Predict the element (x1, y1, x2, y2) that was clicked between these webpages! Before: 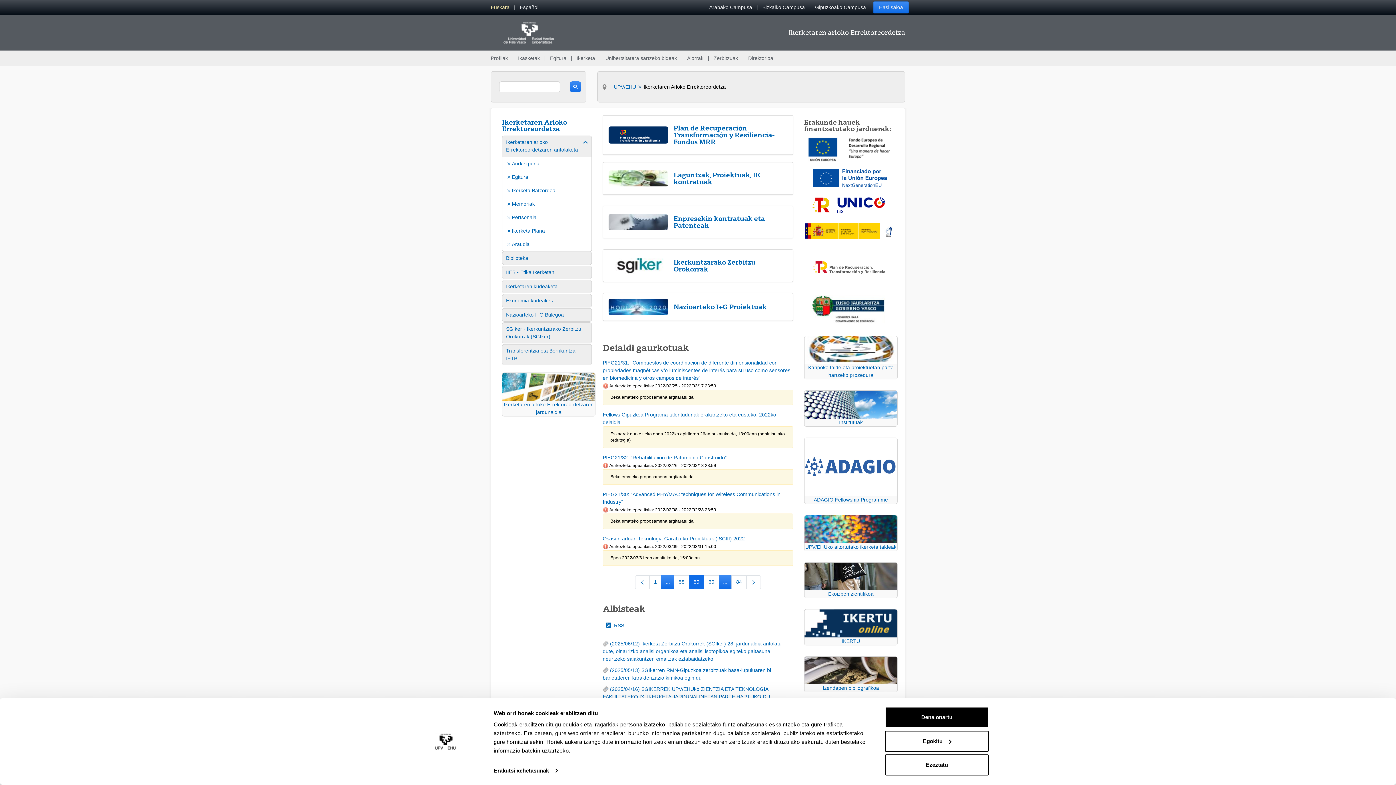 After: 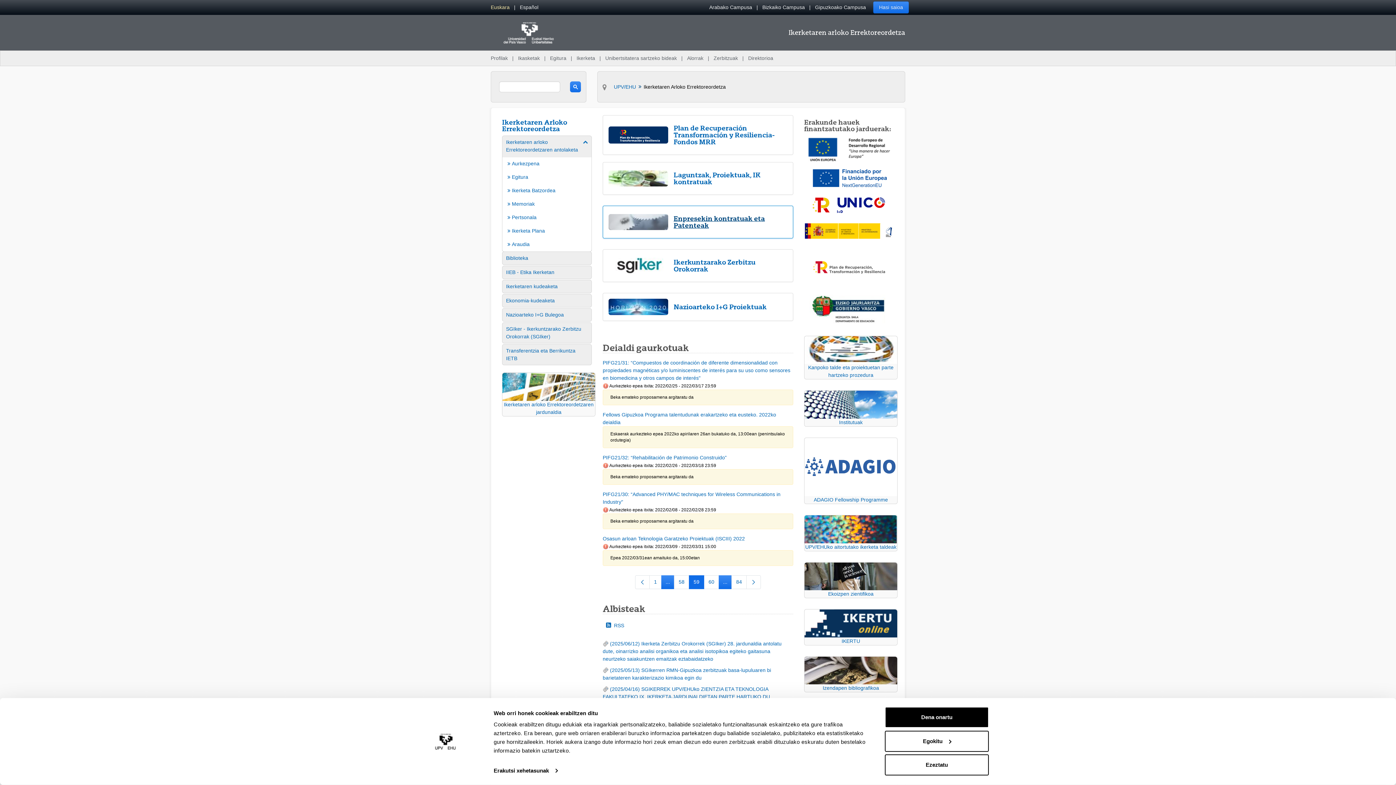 Action: label: Enpresekin kontratuak eta Patenteak bbox: (602, 205, 793, 238)